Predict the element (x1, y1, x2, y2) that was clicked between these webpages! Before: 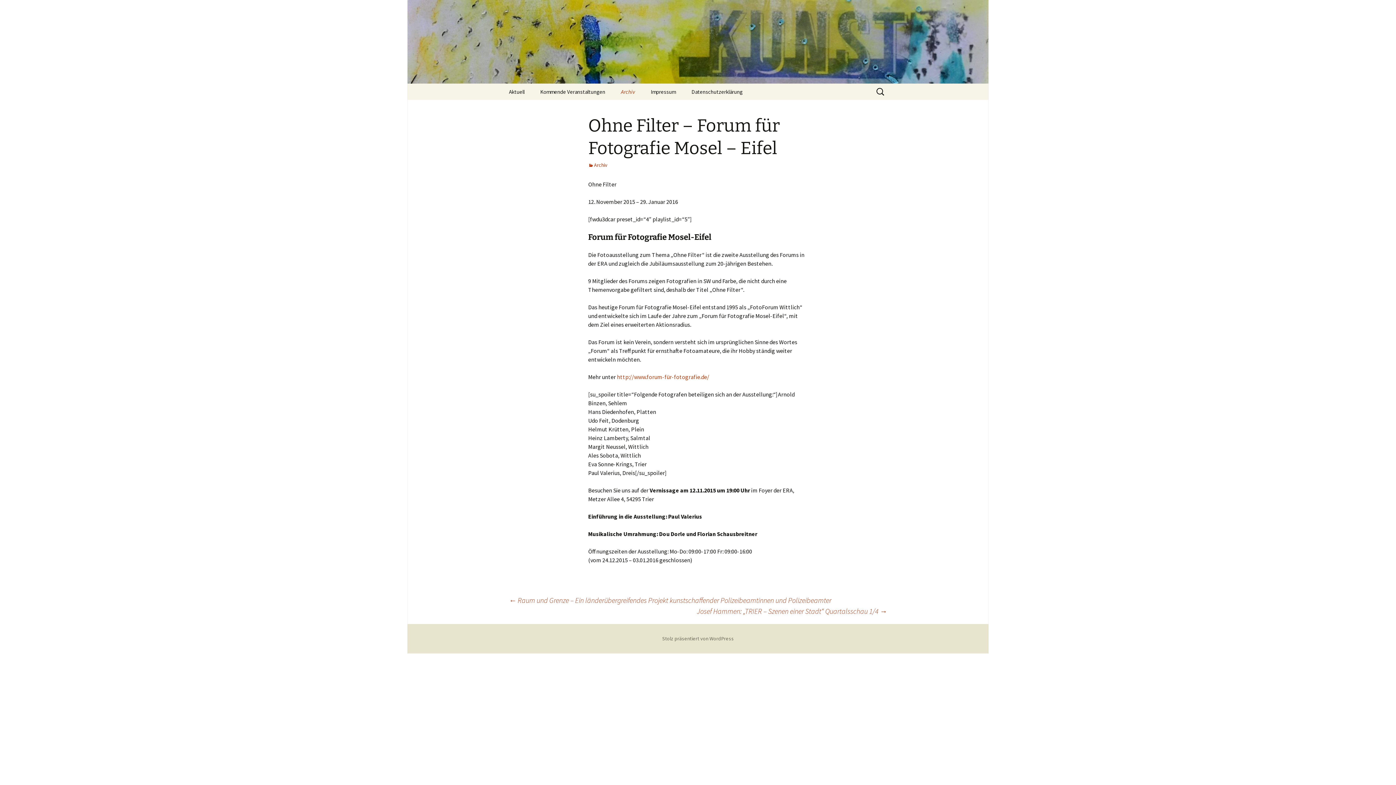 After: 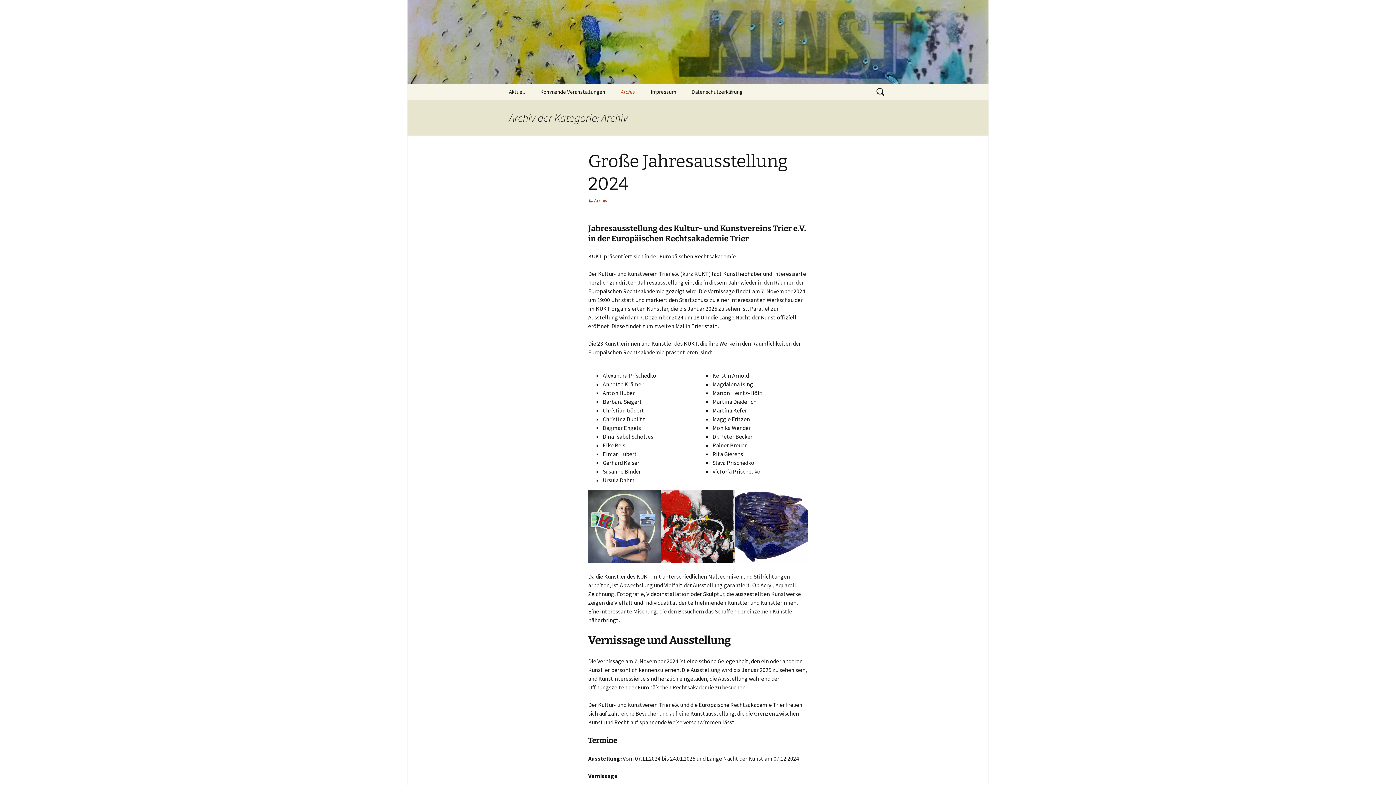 Action: bbox: (613, 83, 642, 100) label: Archiv